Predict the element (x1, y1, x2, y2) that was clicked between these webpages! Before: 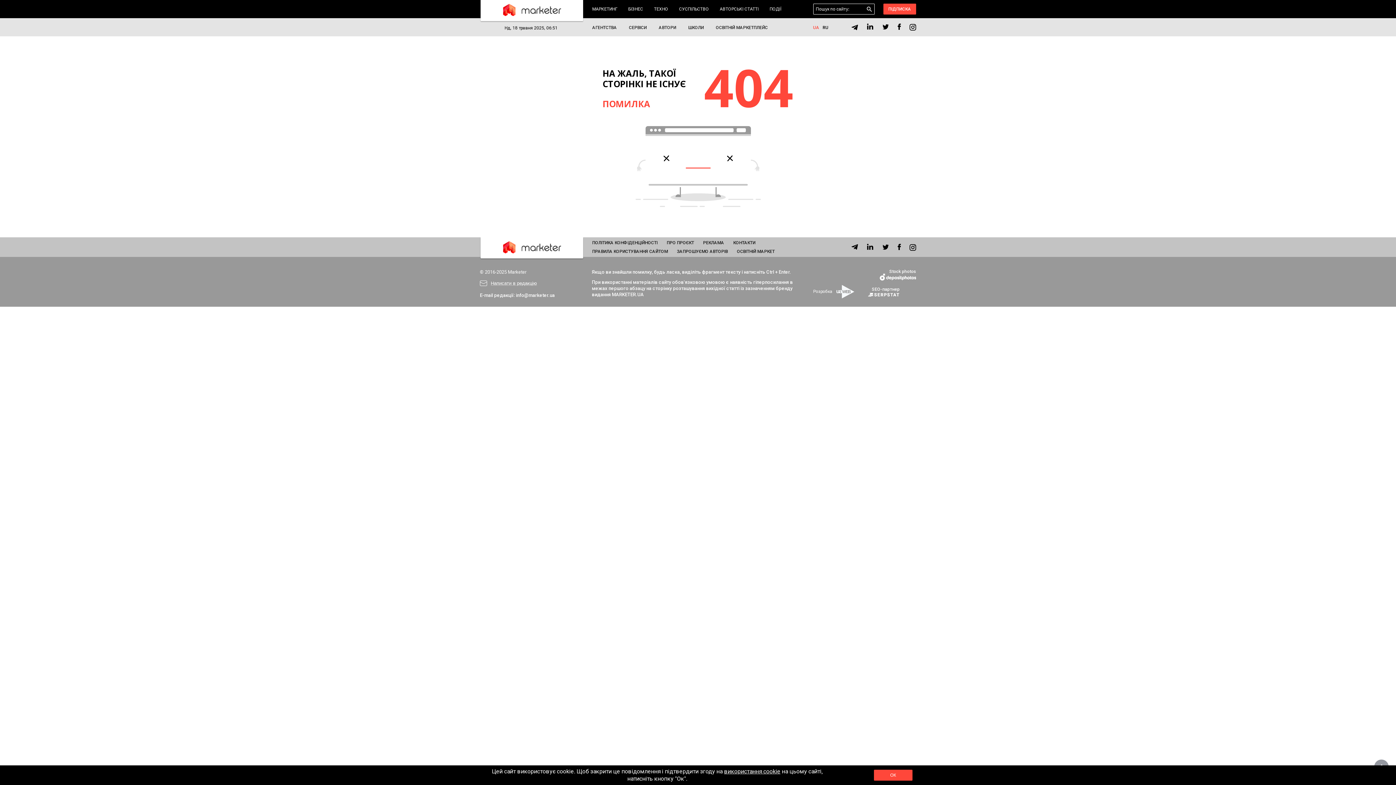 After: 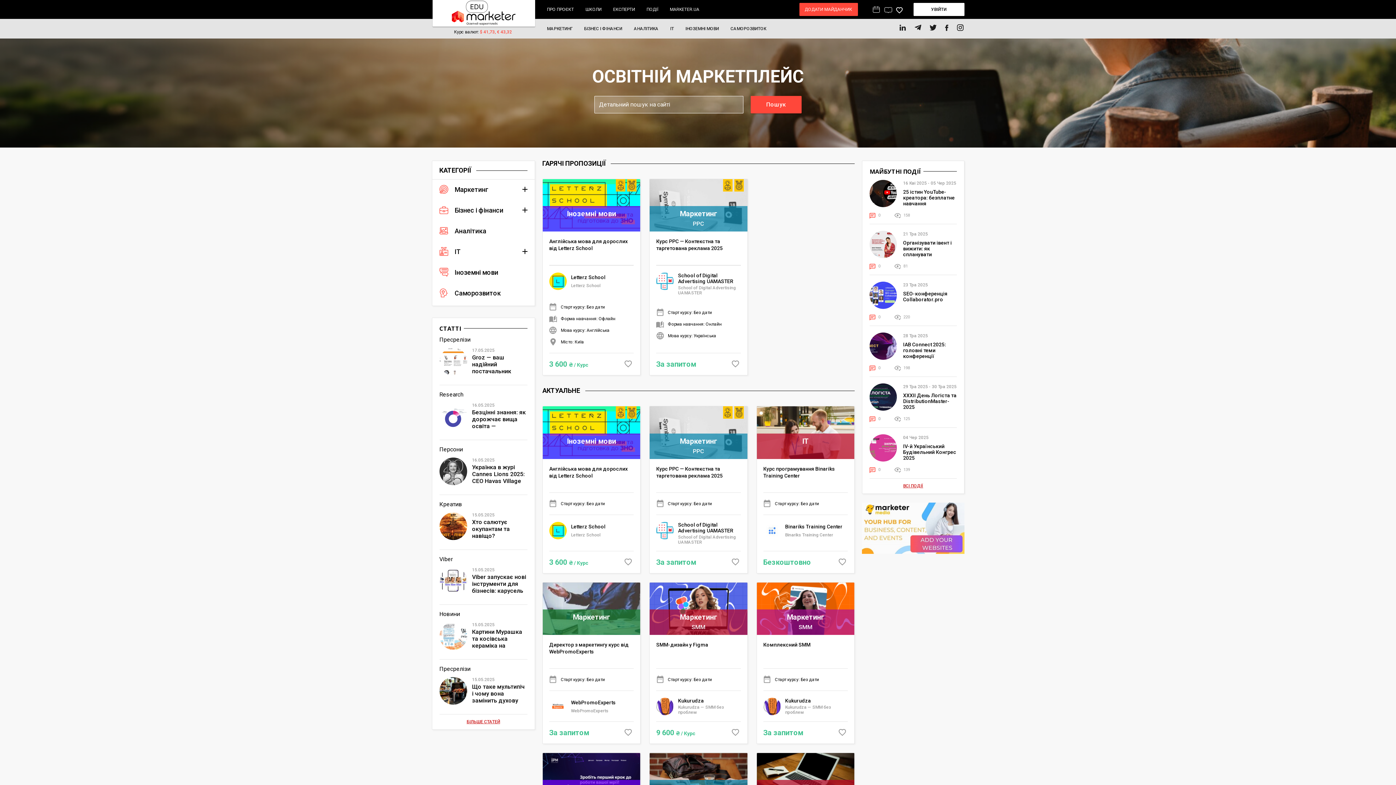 Action: bbox: (716, 25, 768, 29) label: ОСВІТНІЙ МАРКЕТПЛЕЙС